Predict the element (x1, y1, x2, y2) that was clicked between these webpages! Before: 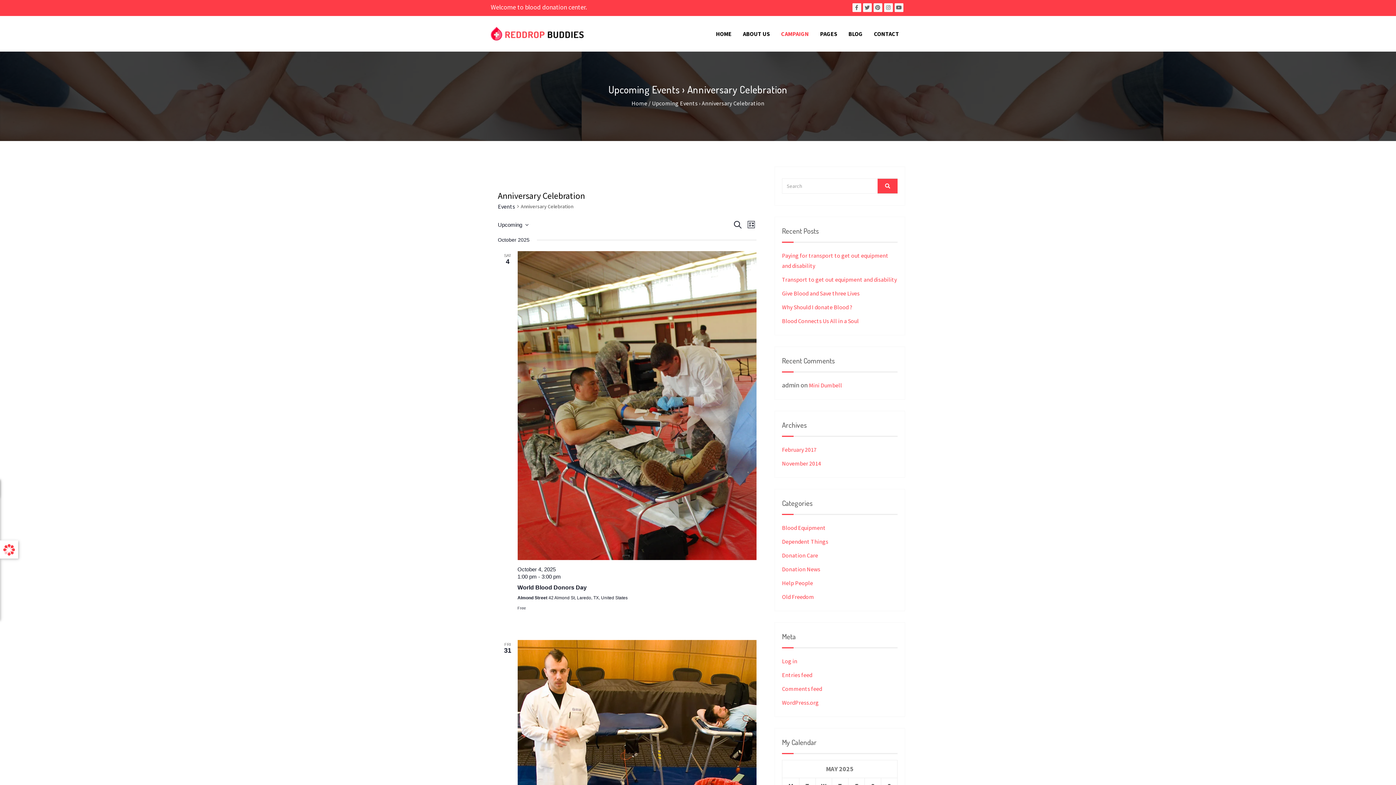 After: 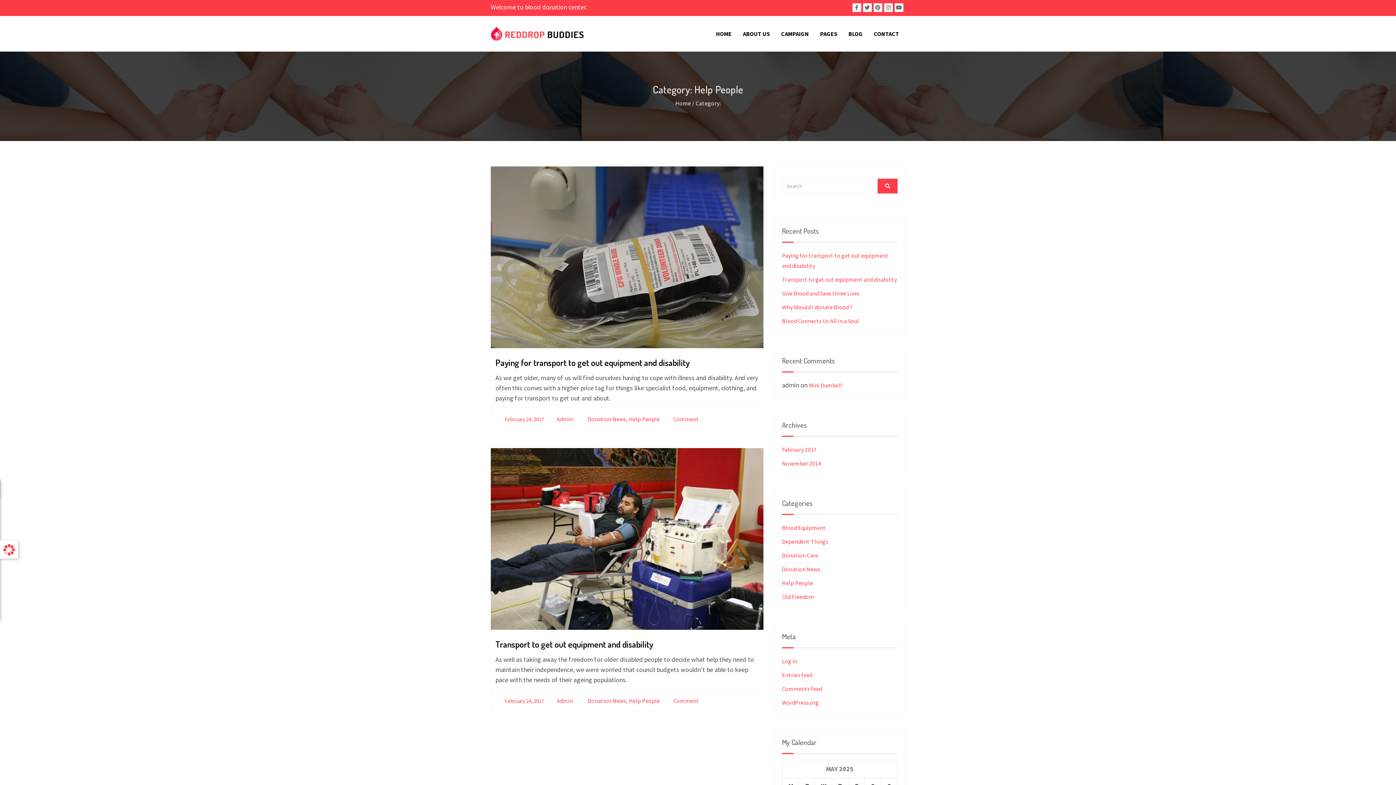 Action: bbox: (782, 579, 813, 586) label: Help People